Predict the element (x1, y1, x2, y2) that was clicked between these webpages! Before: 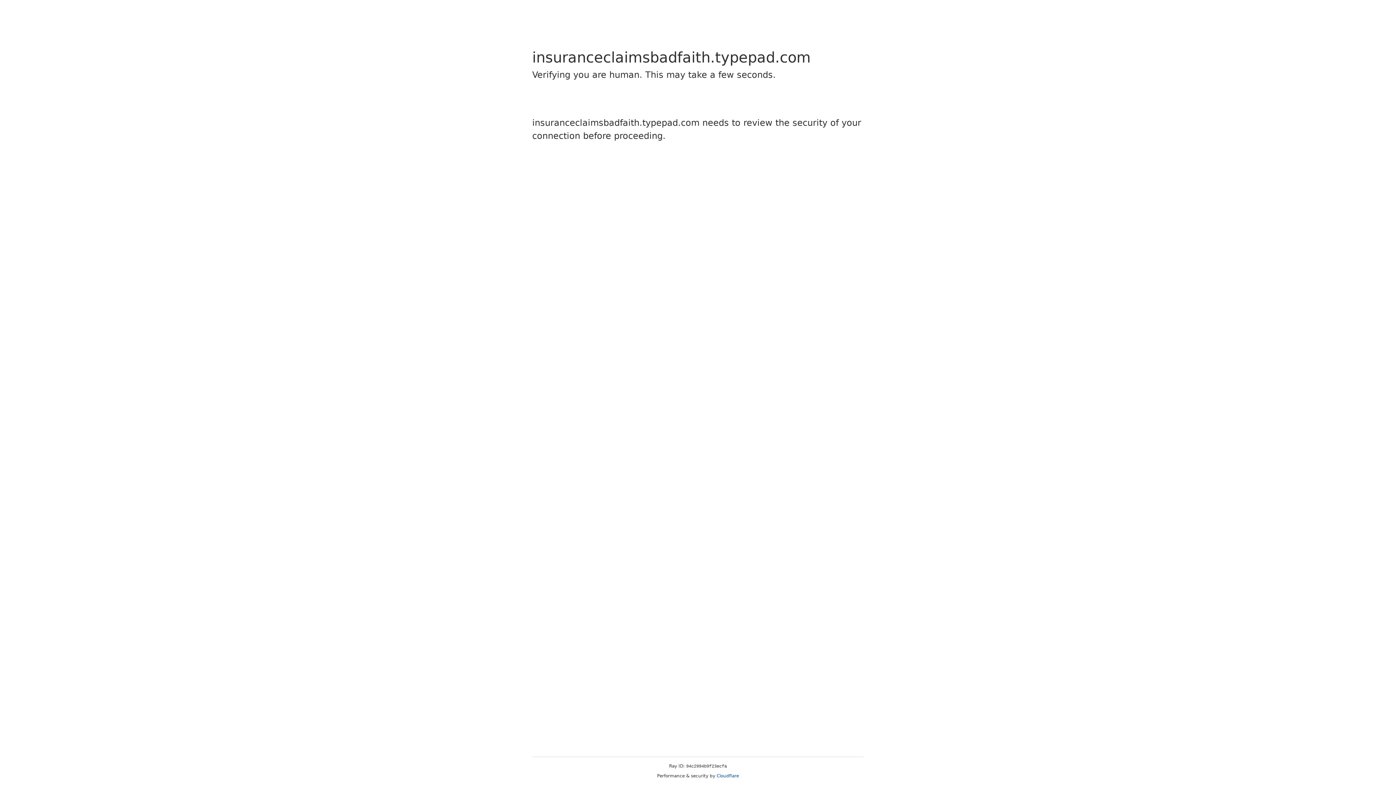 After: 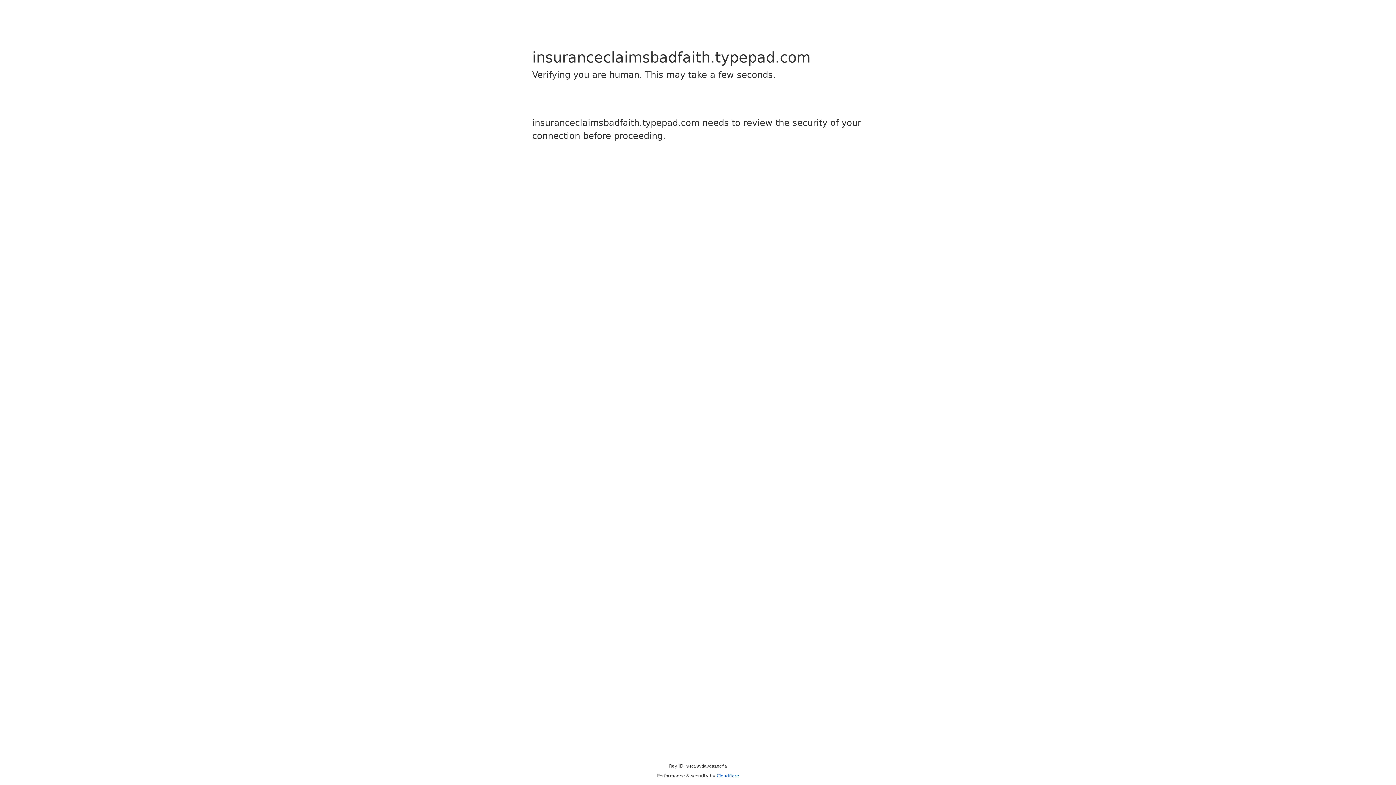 Action: bbox: (716, 773, 739, 778) label: Cloudflare